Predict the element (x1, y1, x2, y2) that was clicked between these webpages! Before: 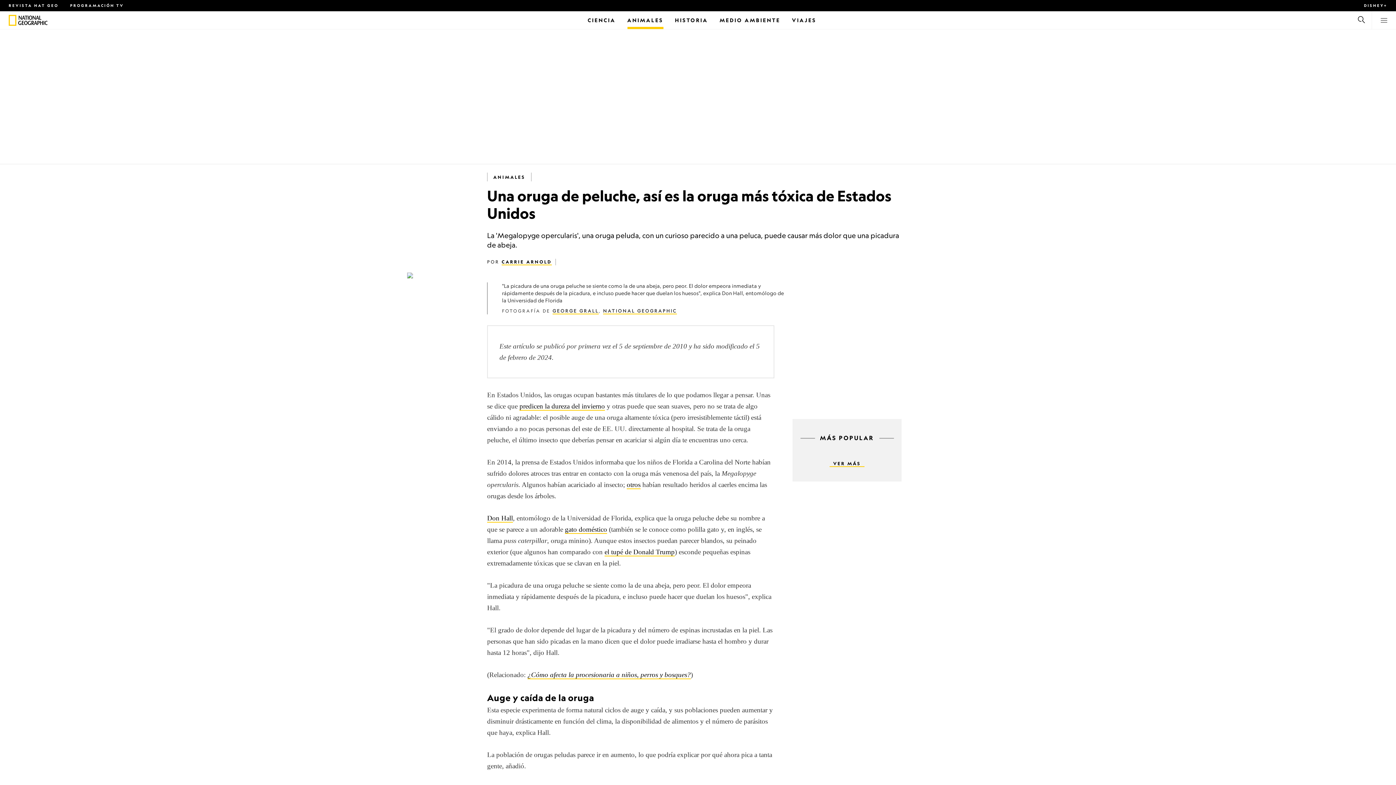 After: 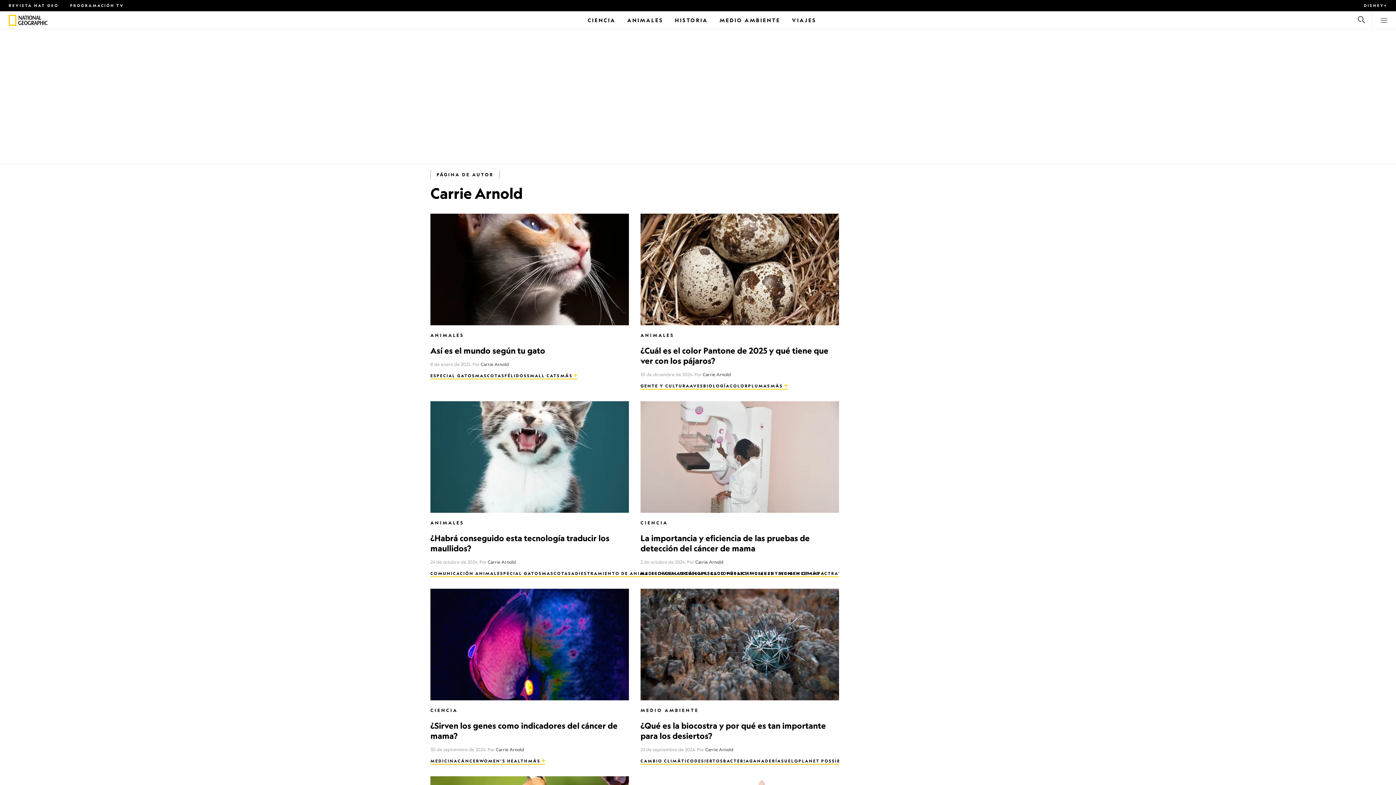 Action: label: CARRIE ARNOLD bbox: (501, 259, 552, 265)